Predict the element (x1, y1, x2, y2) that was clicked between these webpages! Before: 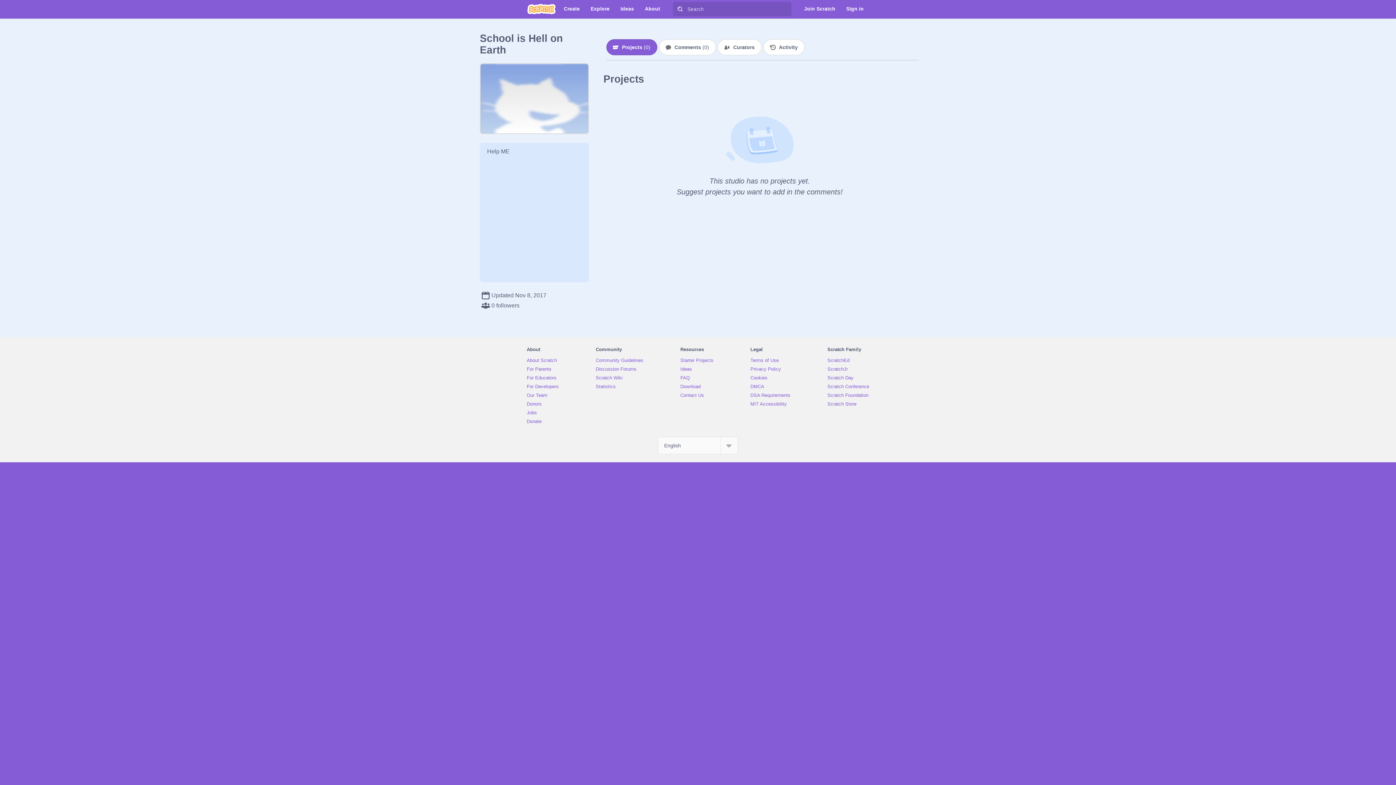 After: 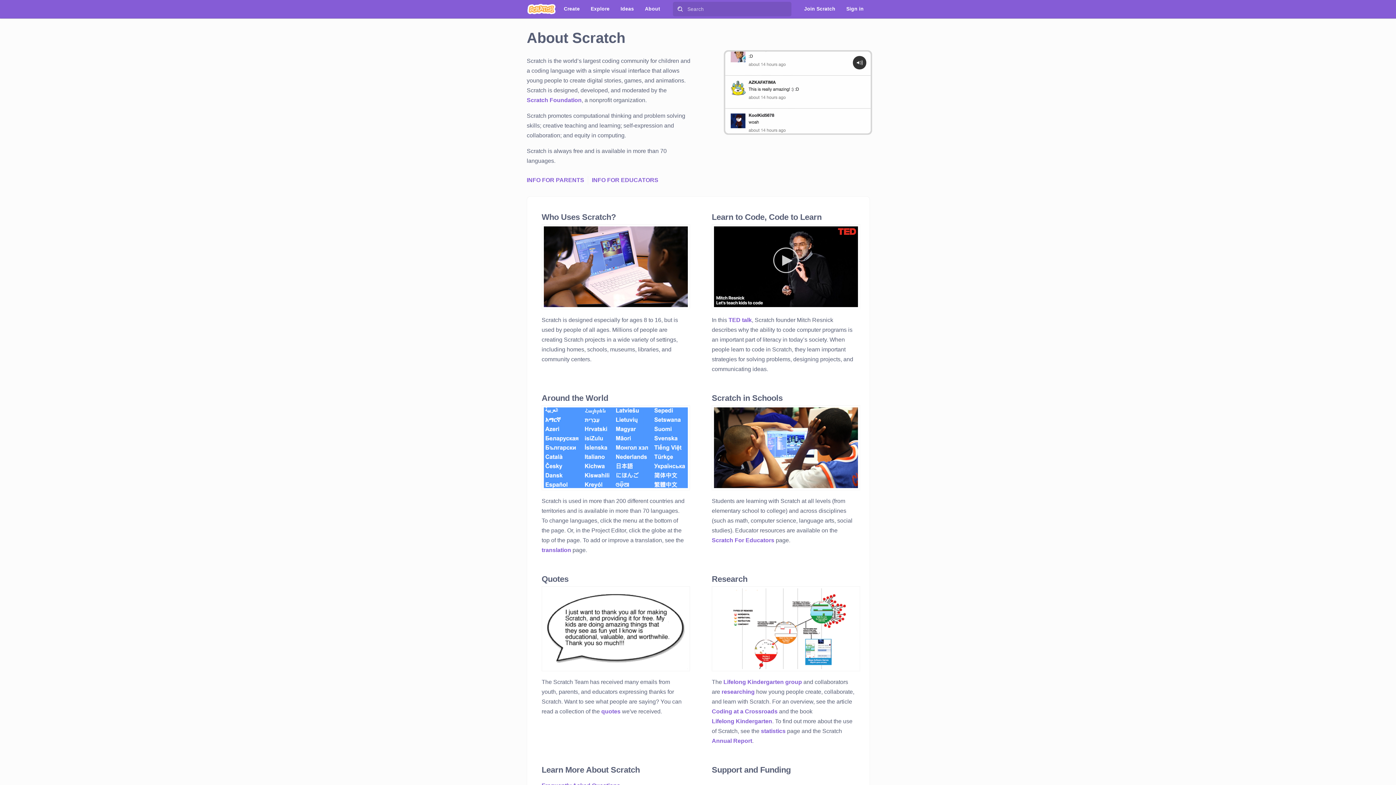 Action: label: About bbox: (639, 0, 665, 18)